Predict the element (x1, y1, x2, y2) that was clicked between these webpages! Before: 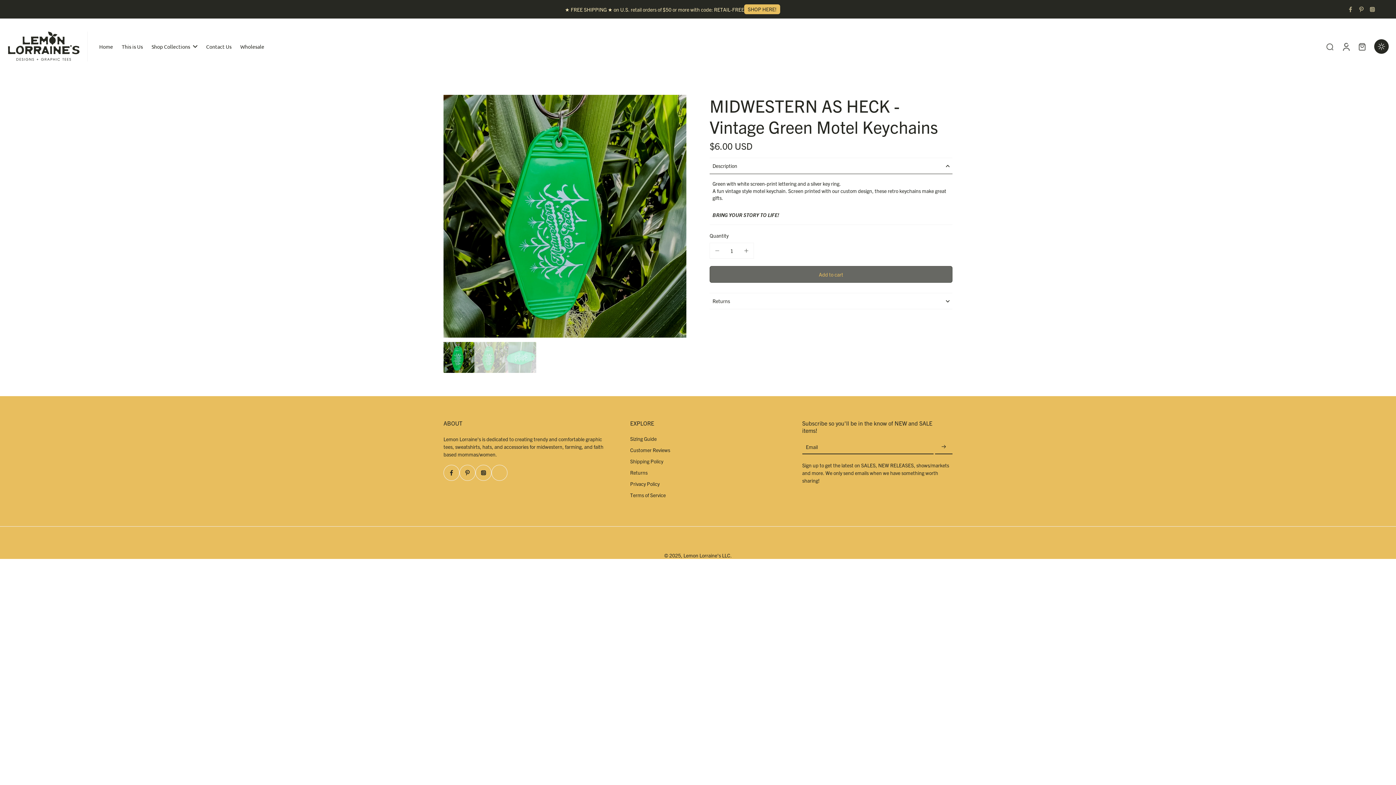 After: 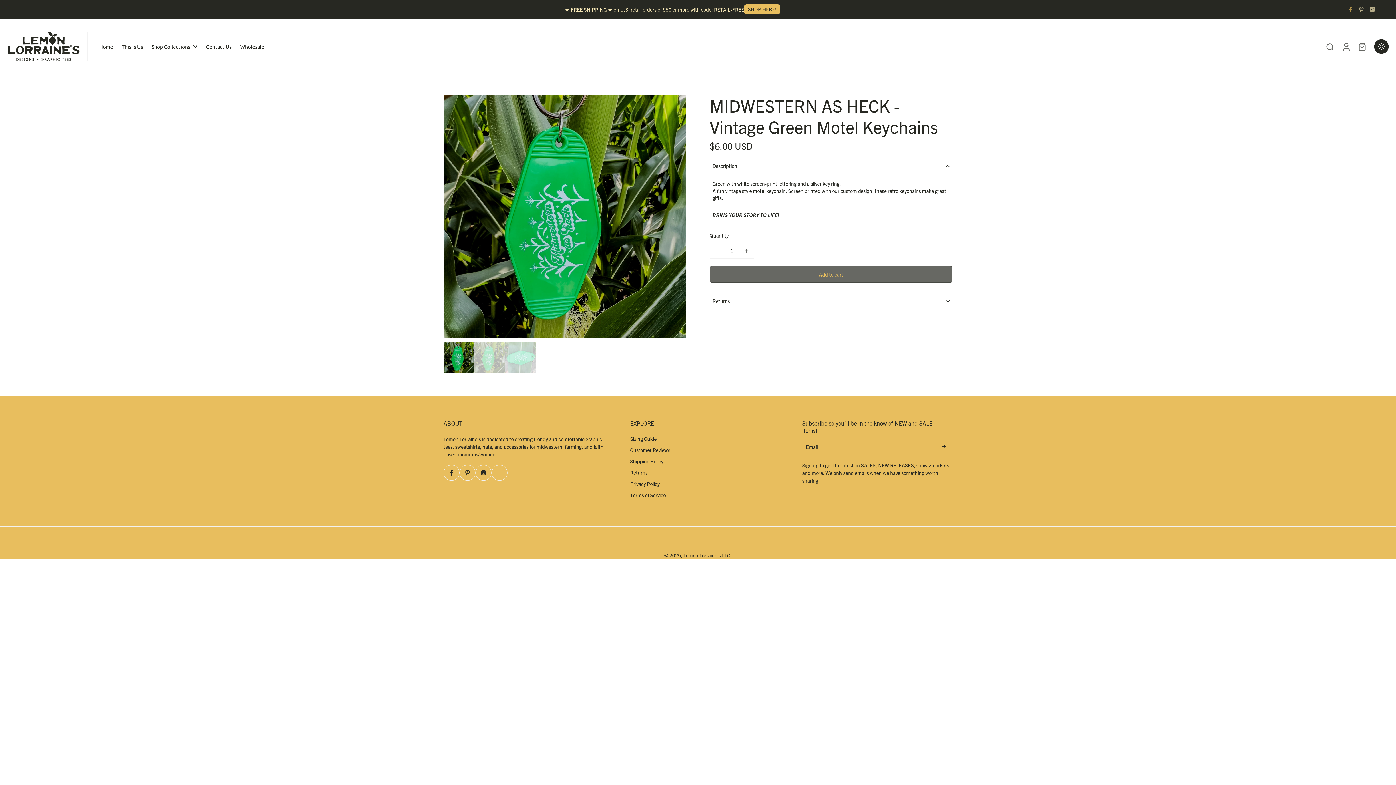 Action: label: Facebook bbox: (1345, 4, 1356, 13)